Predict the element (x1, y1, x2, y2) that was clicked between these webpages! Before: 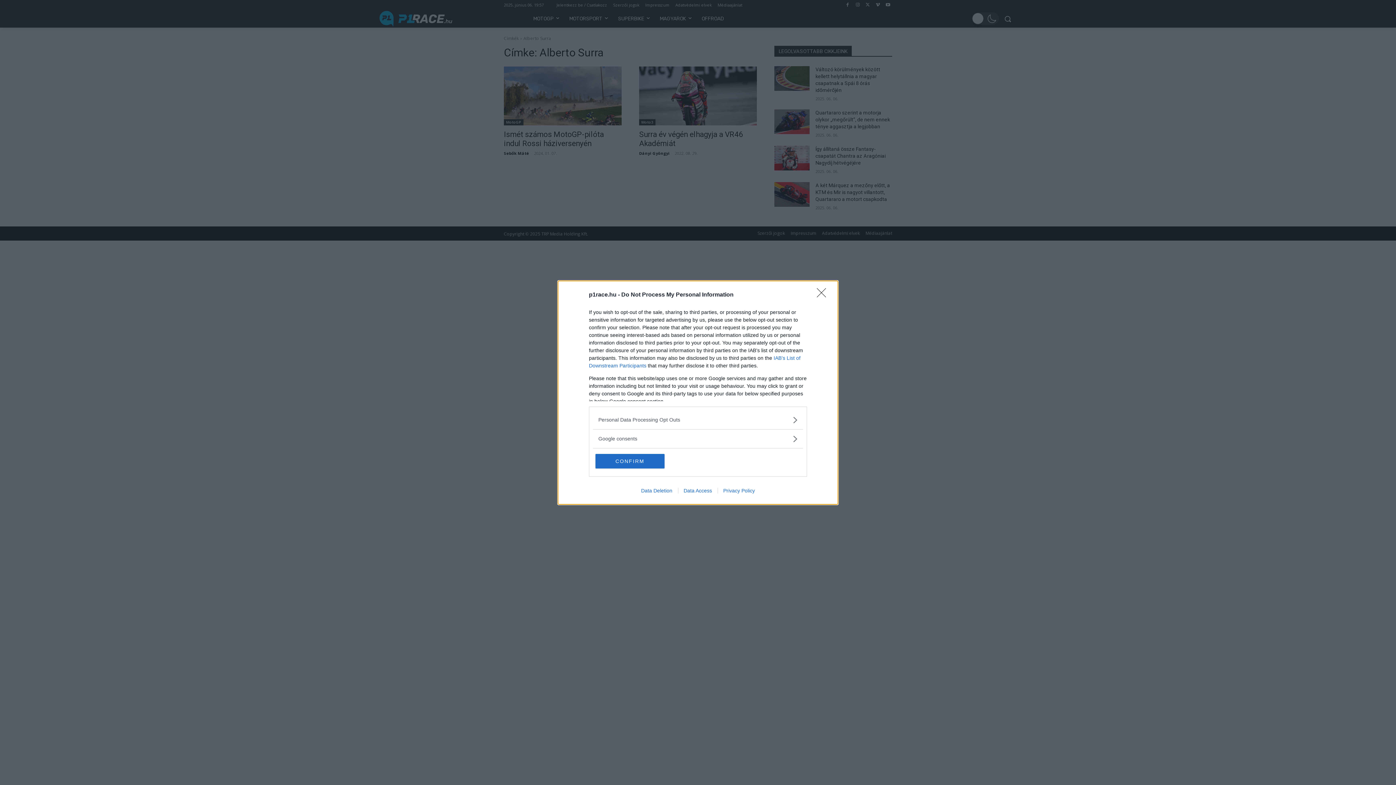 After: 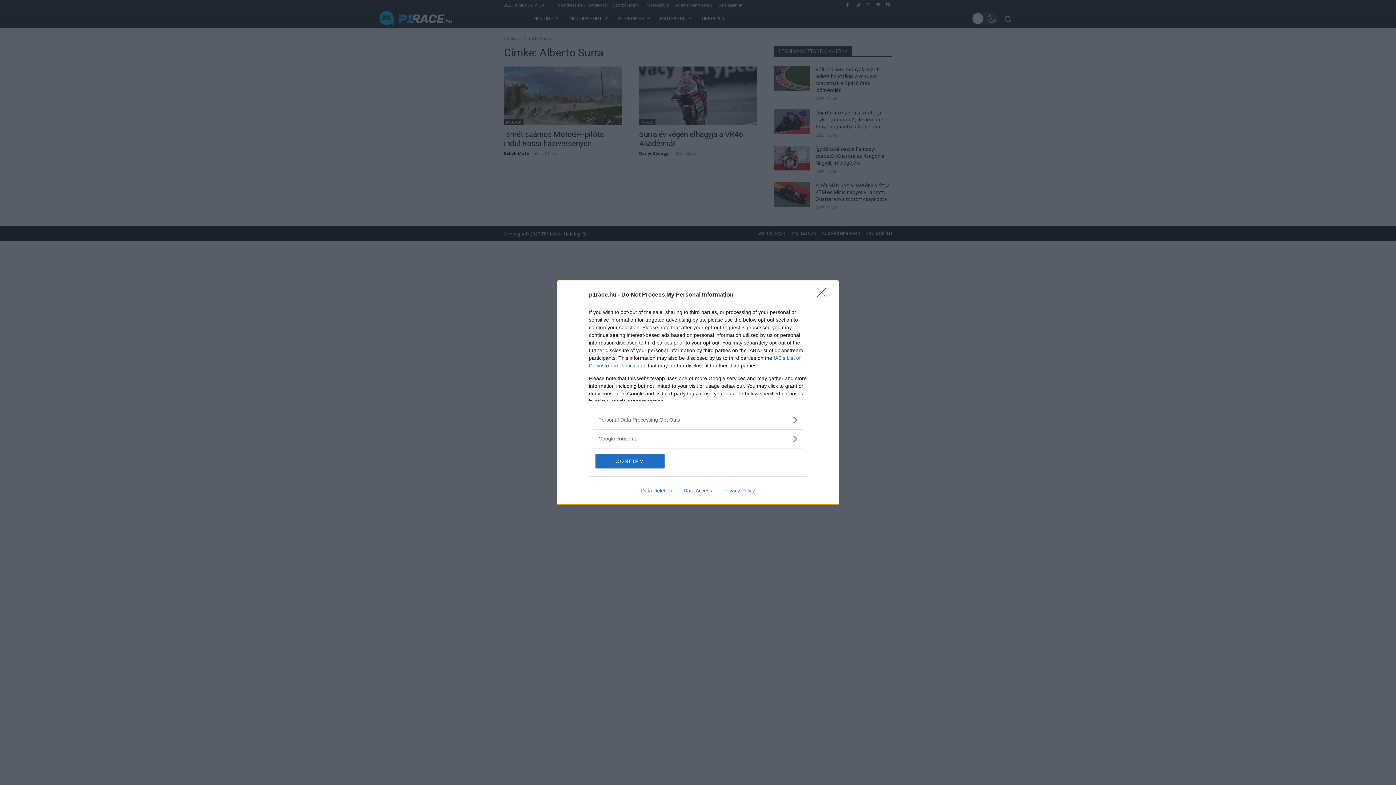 Action: bbox: (635, 487, 678, 493) label: Data Deletion